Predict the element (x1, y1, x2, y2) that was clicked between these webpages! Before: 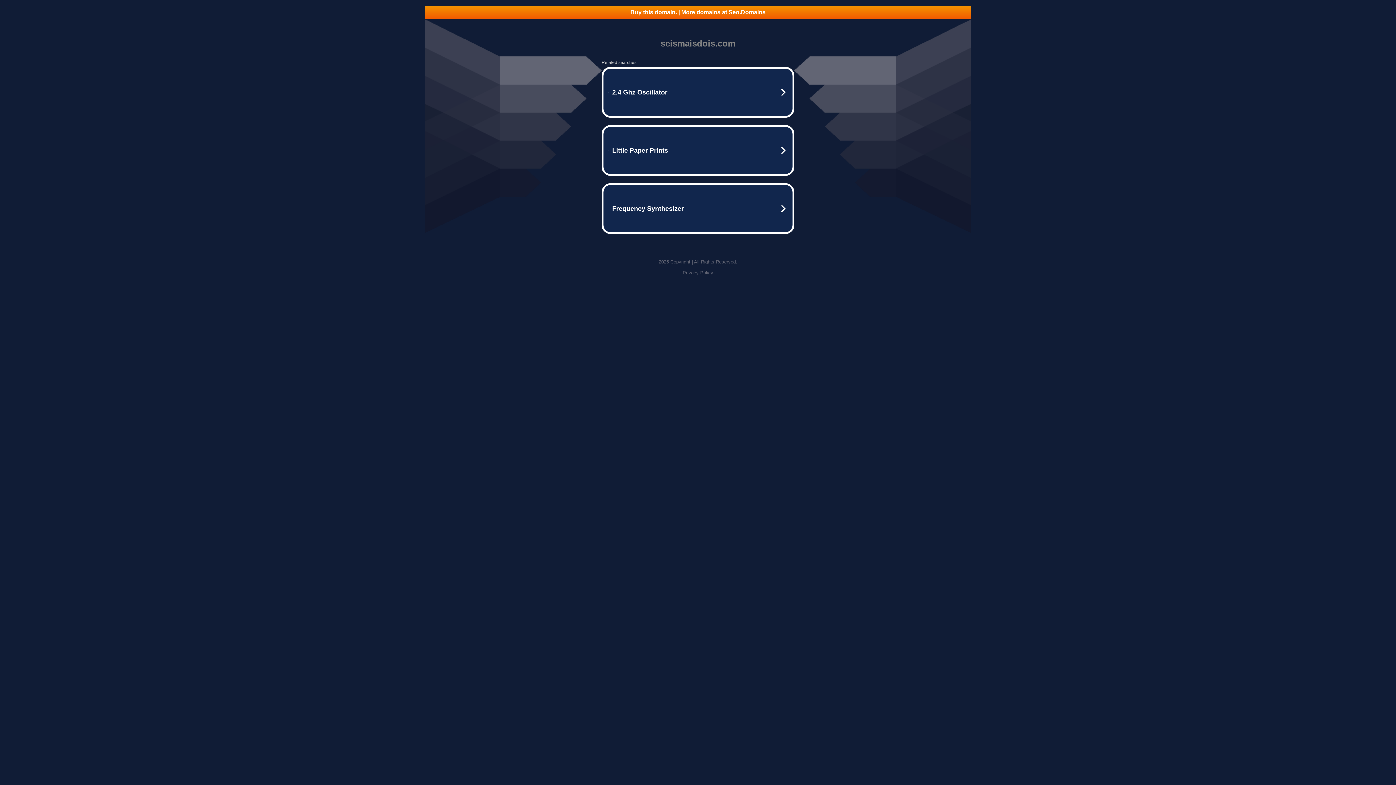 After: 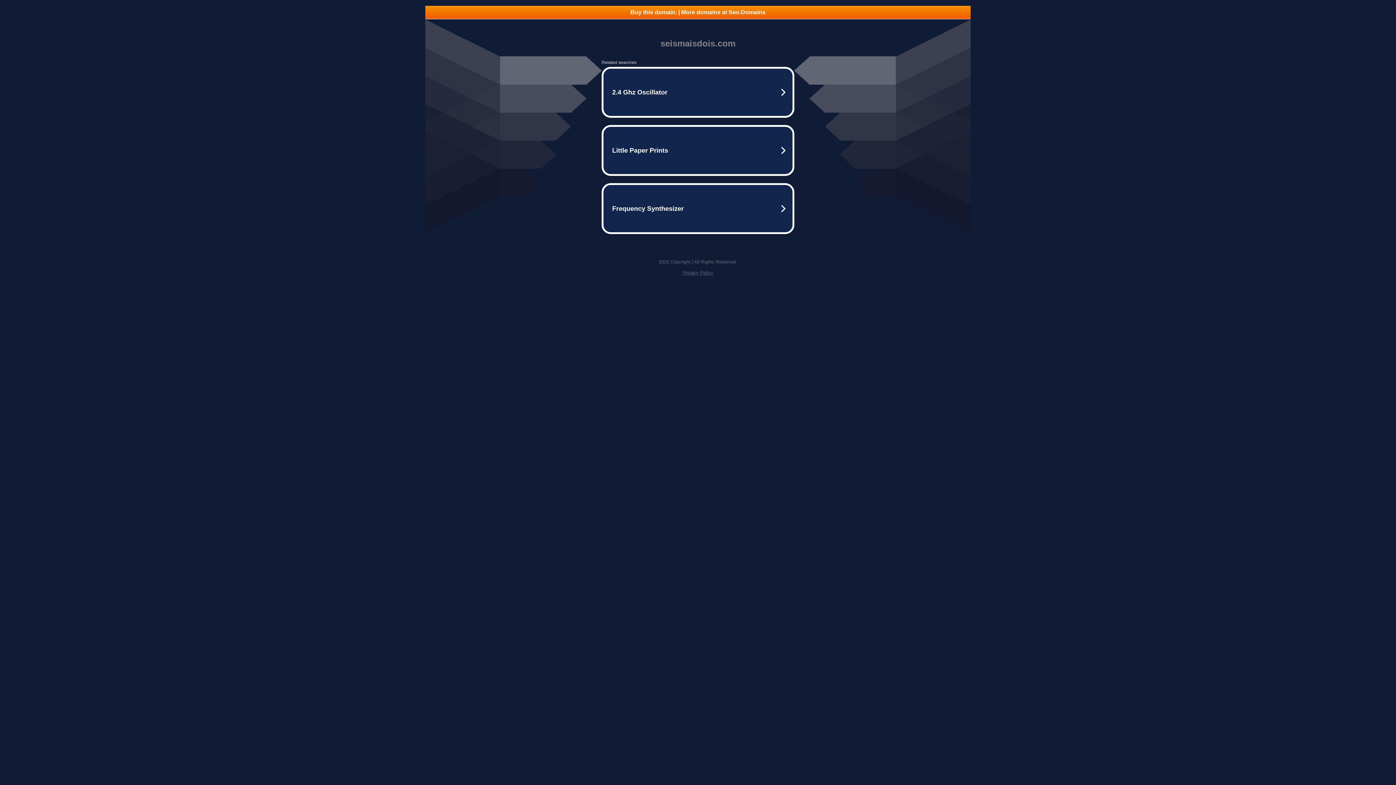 Action: label: Buy this domain. | More domains at Seo.Domains bbox: (425, 5, 970, 18)